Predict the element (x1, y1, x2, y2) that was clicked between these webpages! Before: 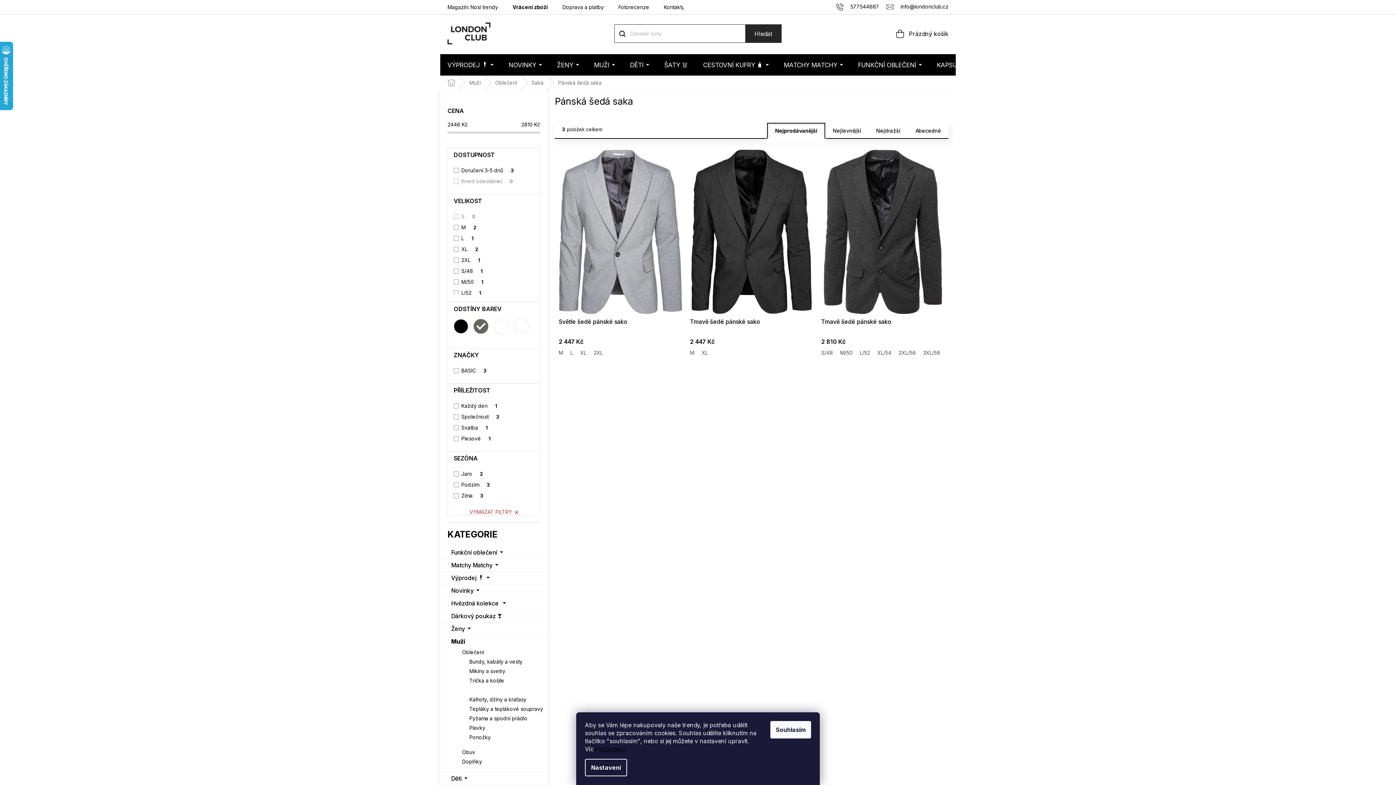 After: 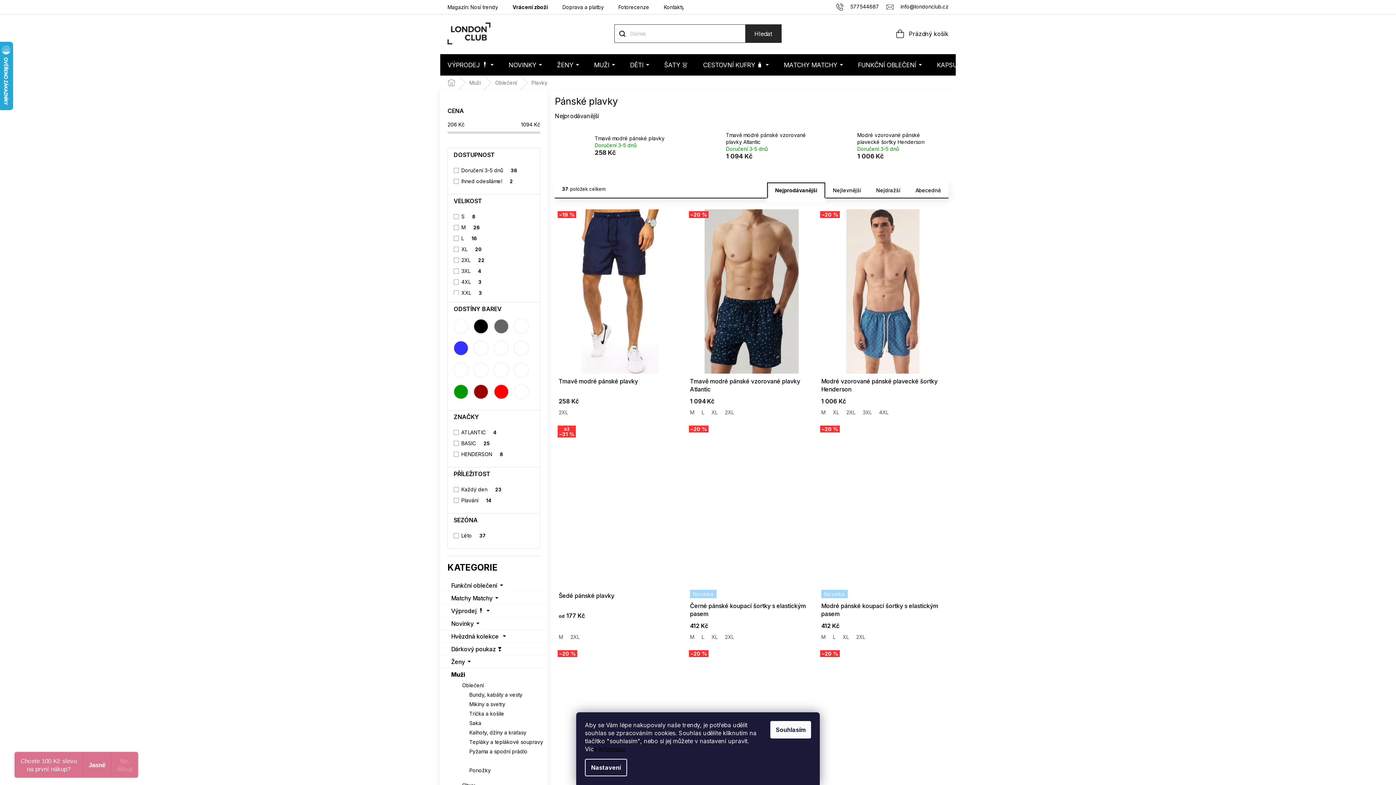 Action: label: Plavky bbox: (454, 723, 547, 733)